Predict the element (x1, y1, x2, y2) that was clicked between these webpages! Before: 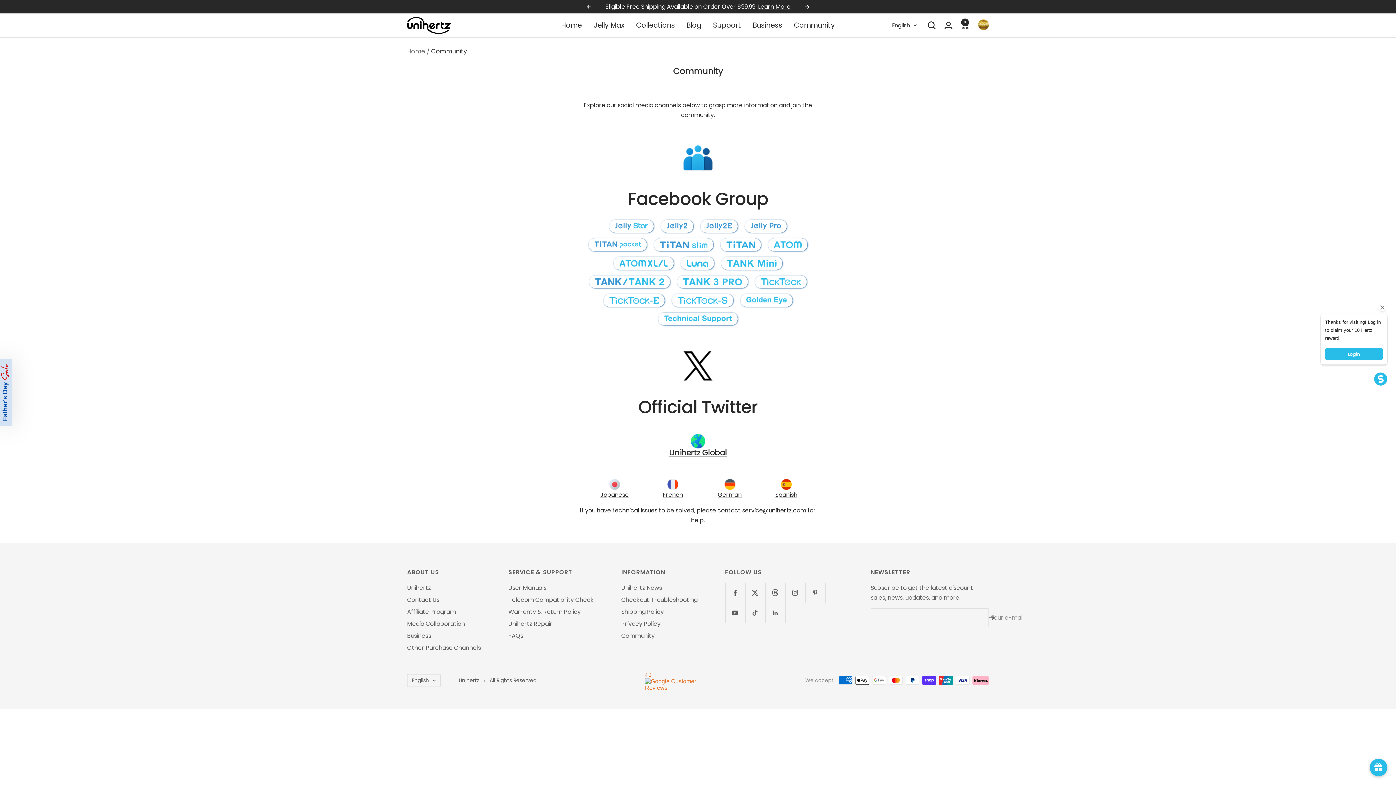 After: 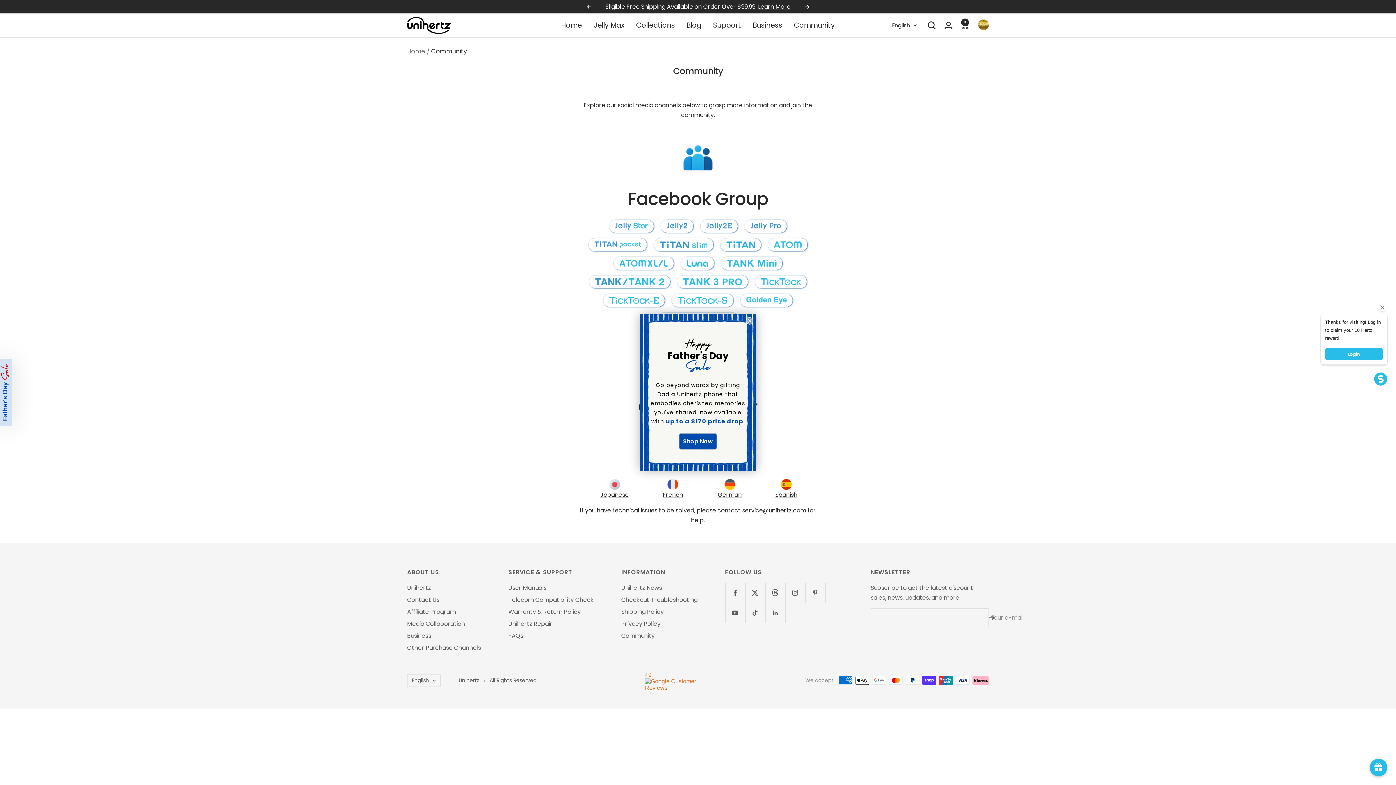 Action: bbox: (724, 479, 735, 488)